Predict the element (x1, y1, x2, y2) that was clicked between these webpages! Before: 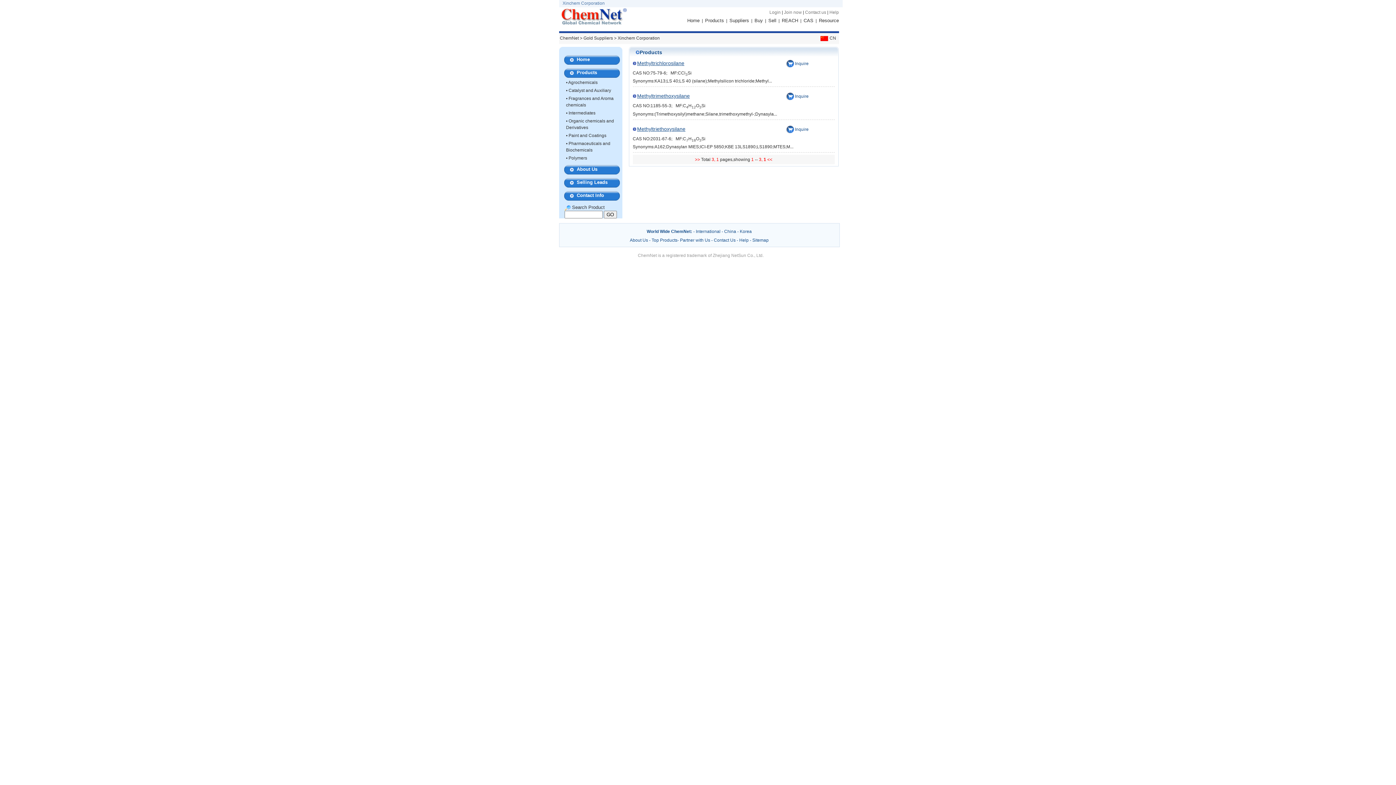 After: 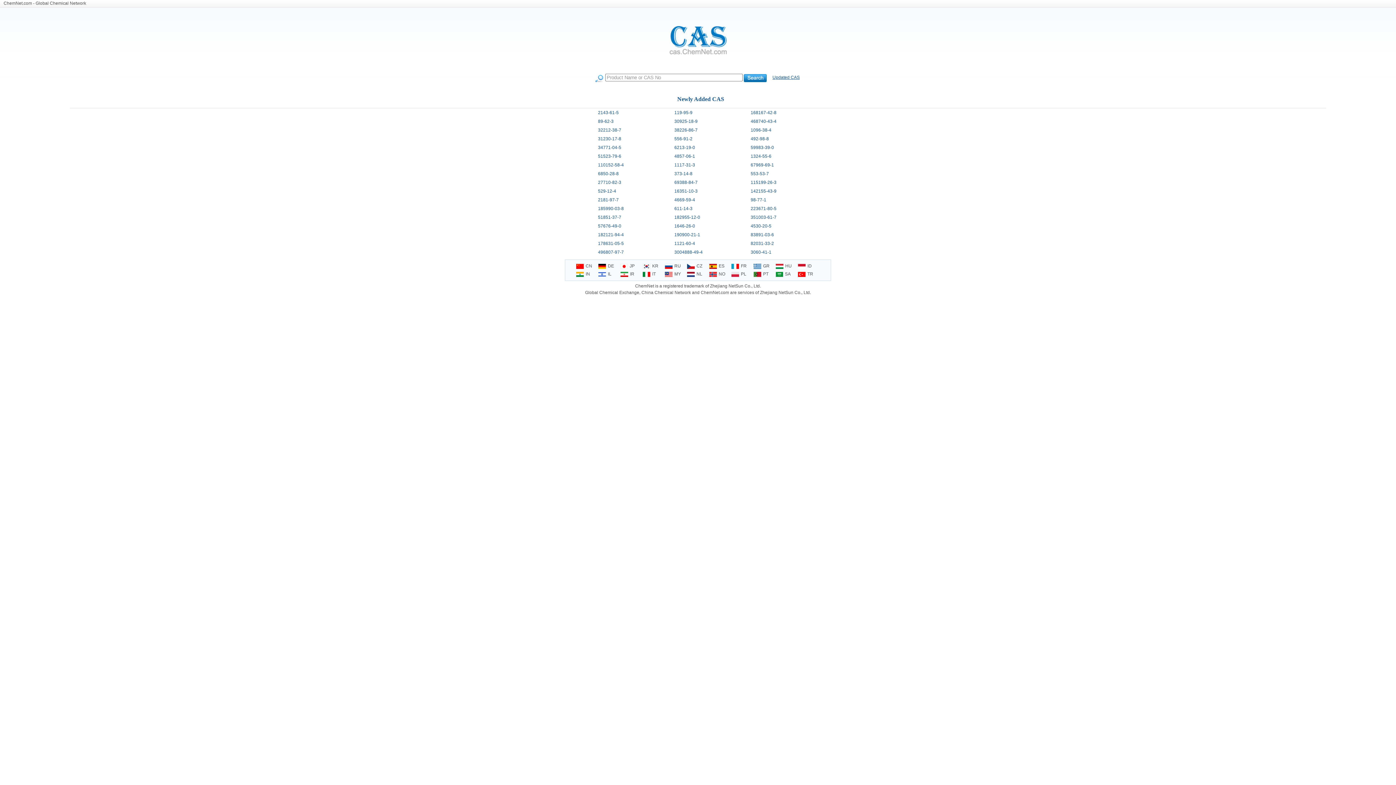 Action: label: CAS bbox: (803, 17, 813, 23)